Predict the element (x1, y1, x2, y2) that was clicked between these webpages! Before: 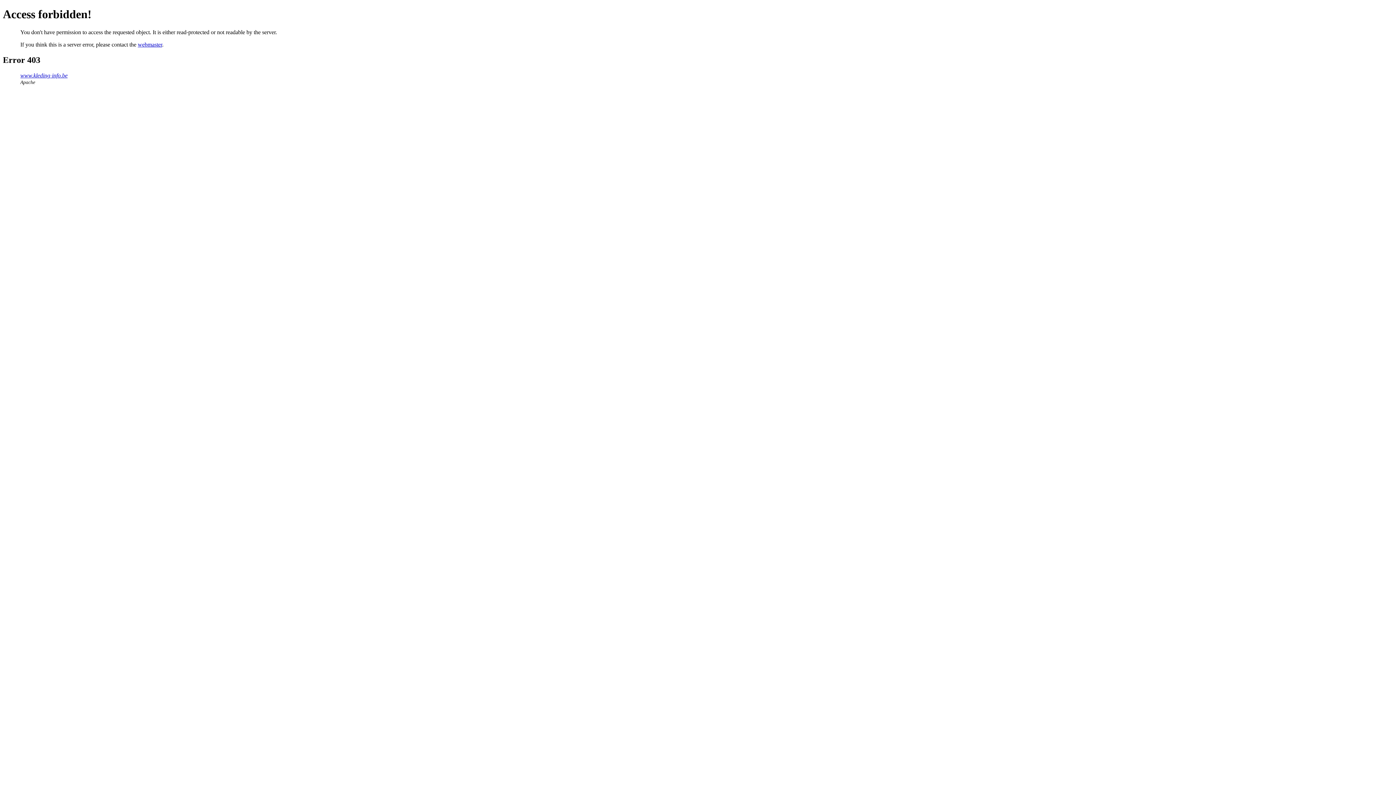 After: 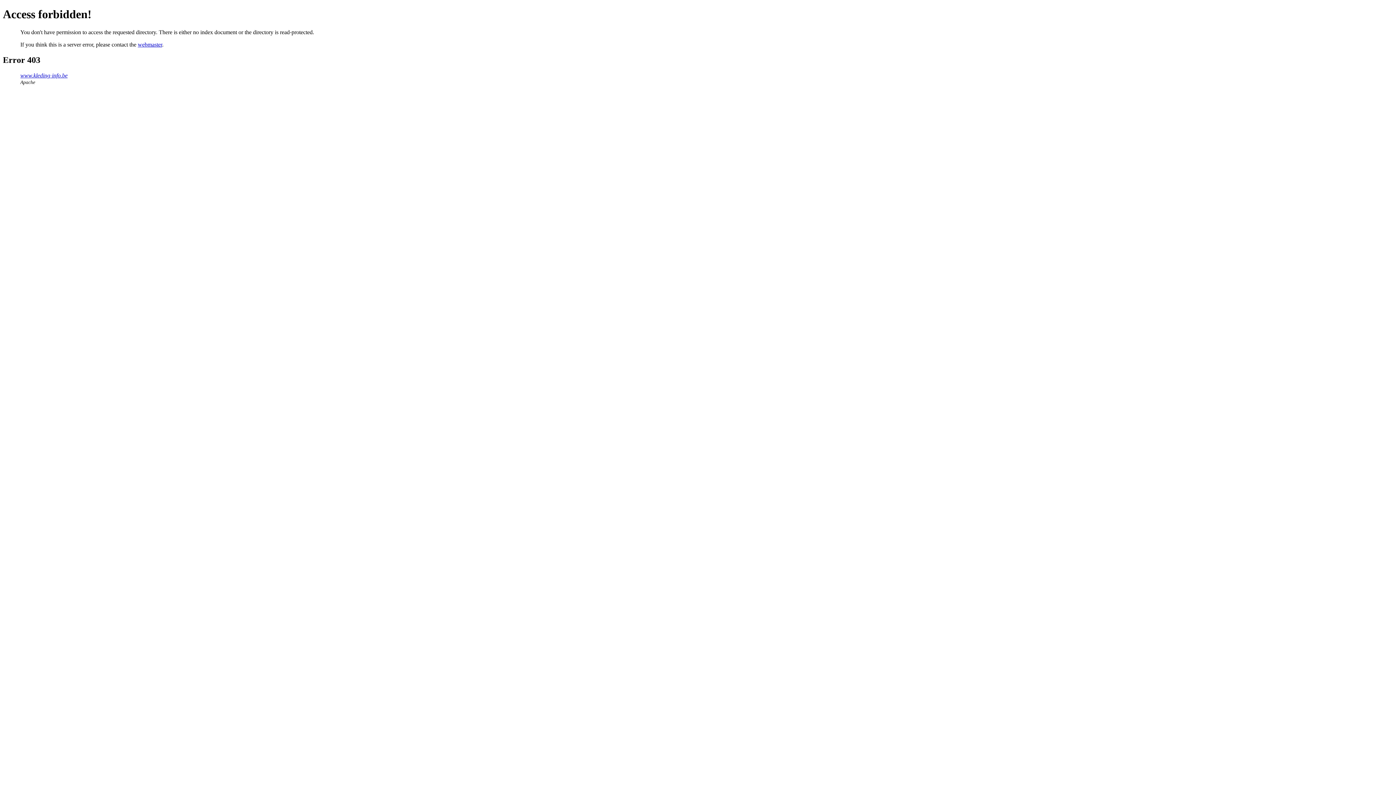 Action: label: www.kleding-info.be bbox: (20, 72, 67, 78)